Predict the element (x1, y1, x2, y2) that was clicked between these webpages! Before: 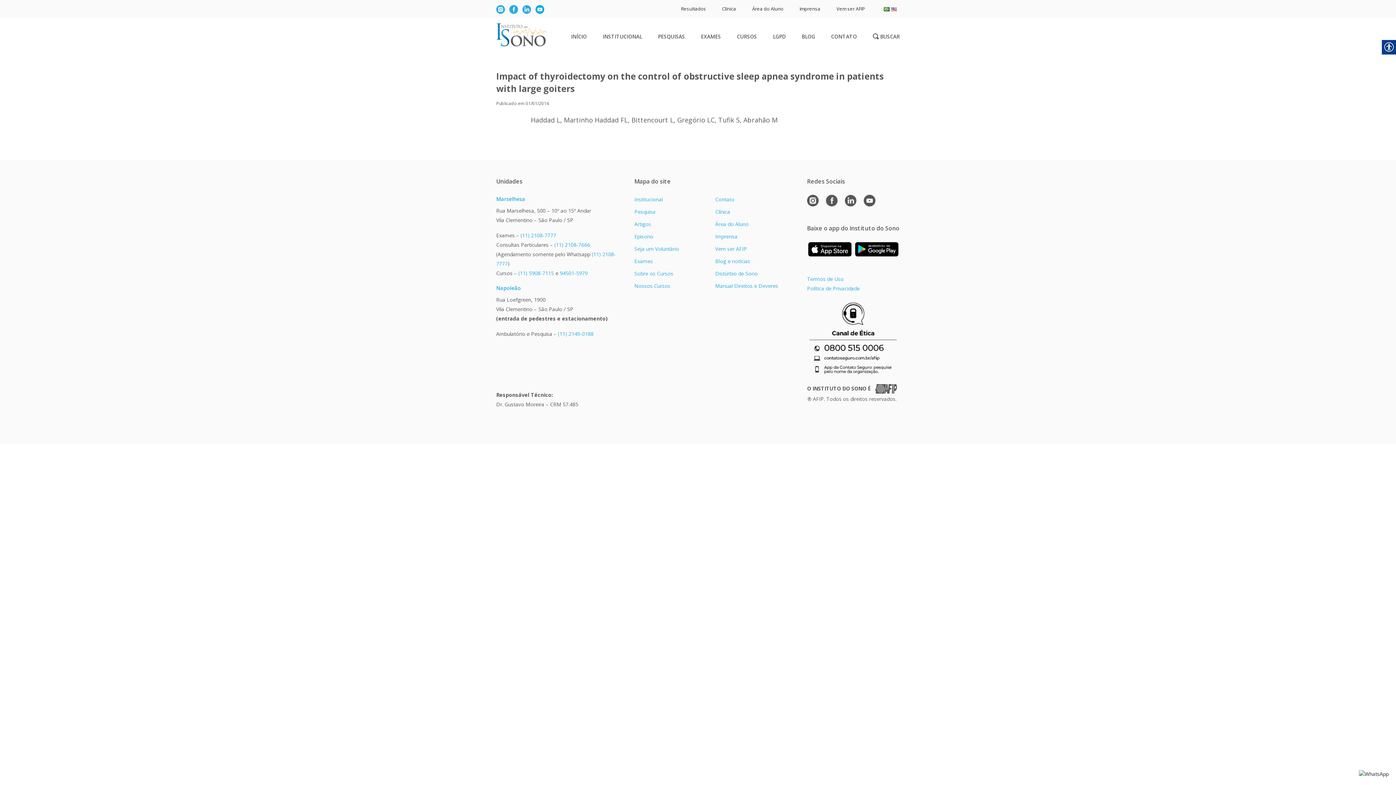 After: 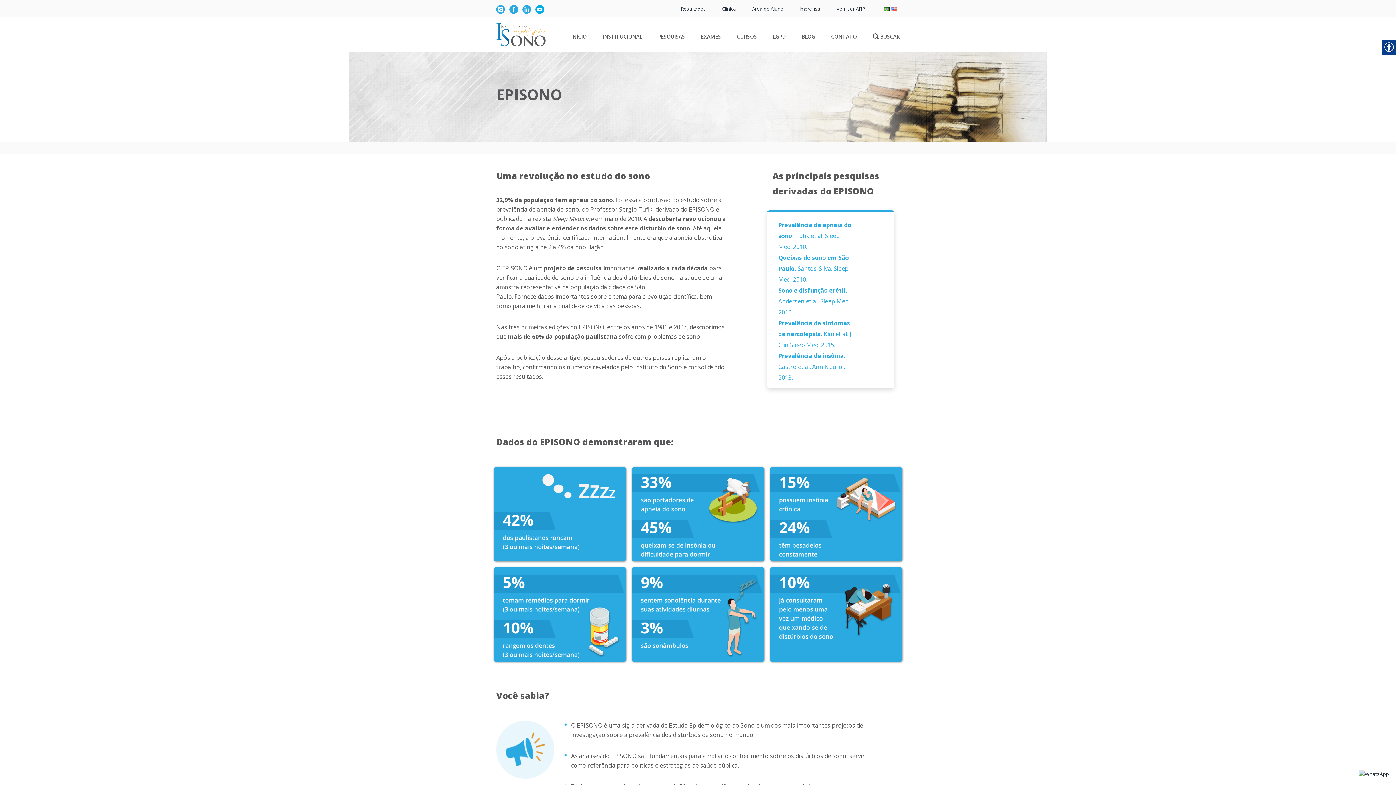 Action: bbox: (634, 233, 653, 240) label: Episono